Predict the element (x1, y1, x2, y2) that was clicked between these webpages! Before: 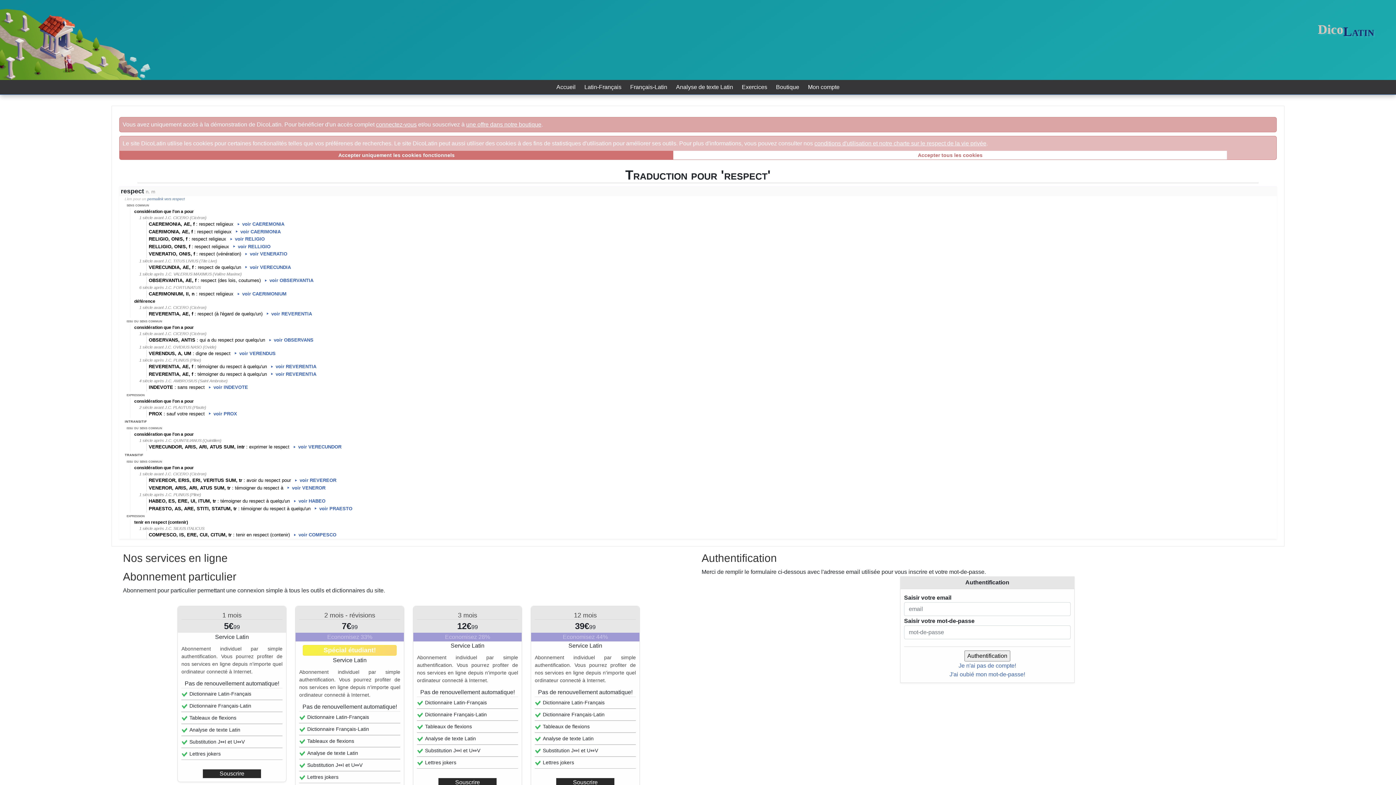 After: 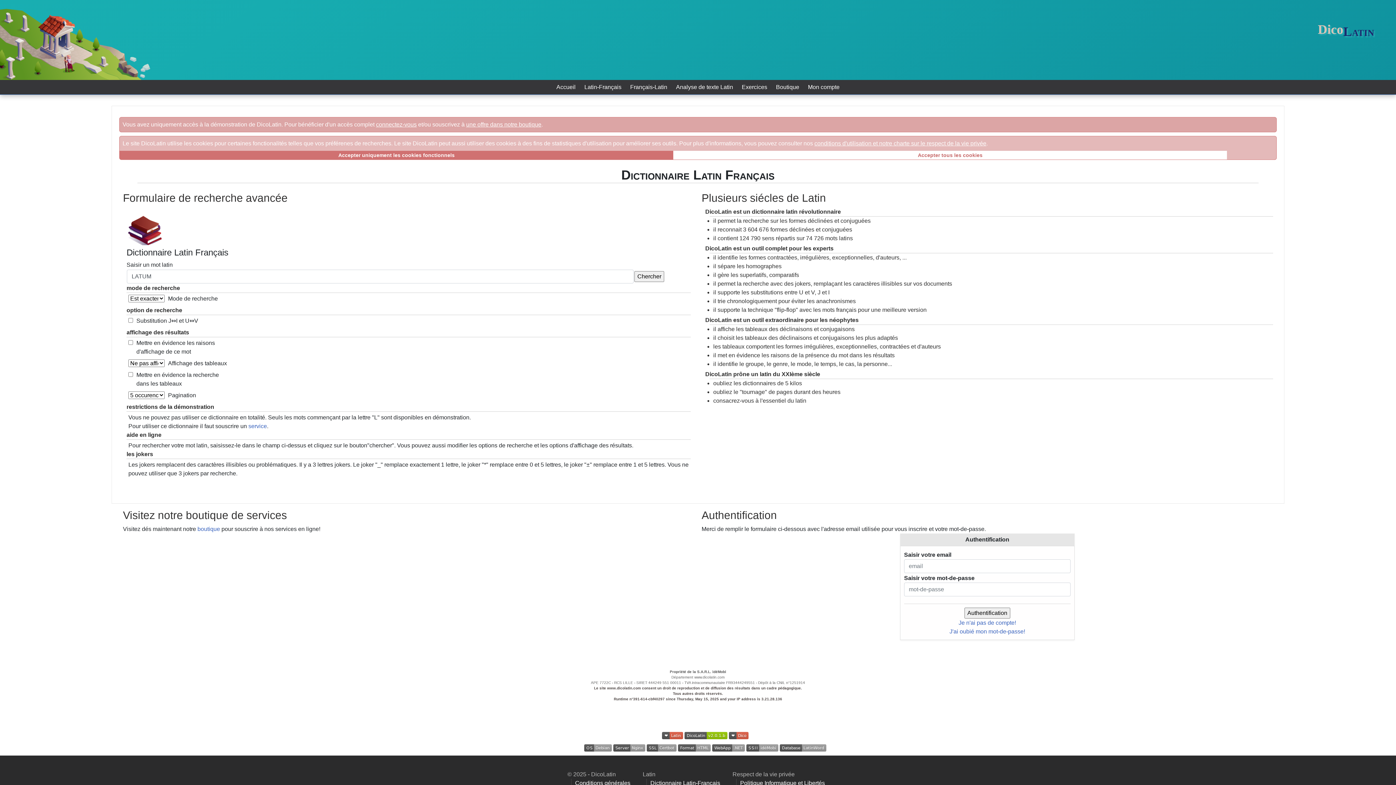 Action: label: Latin-Français bbox: (584, 84, 621, 90)